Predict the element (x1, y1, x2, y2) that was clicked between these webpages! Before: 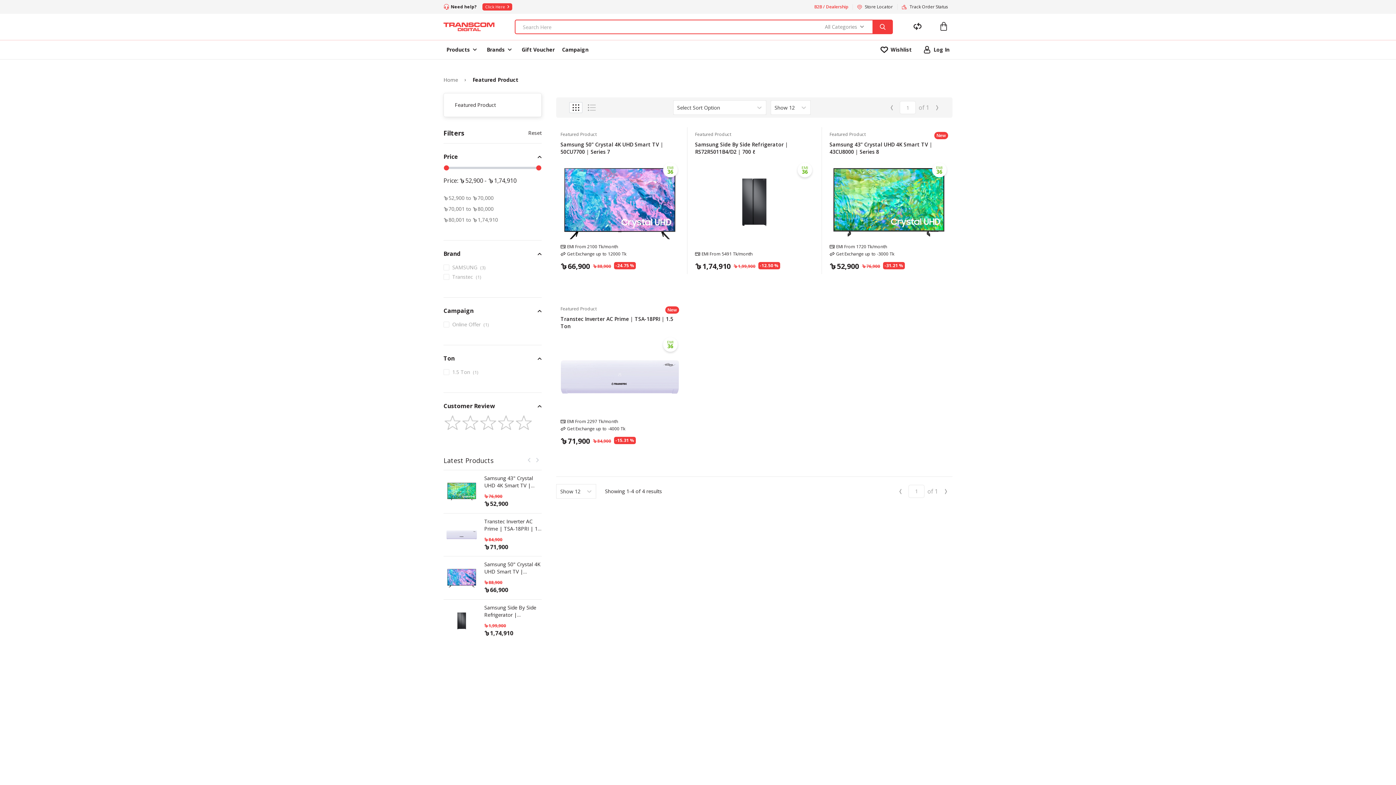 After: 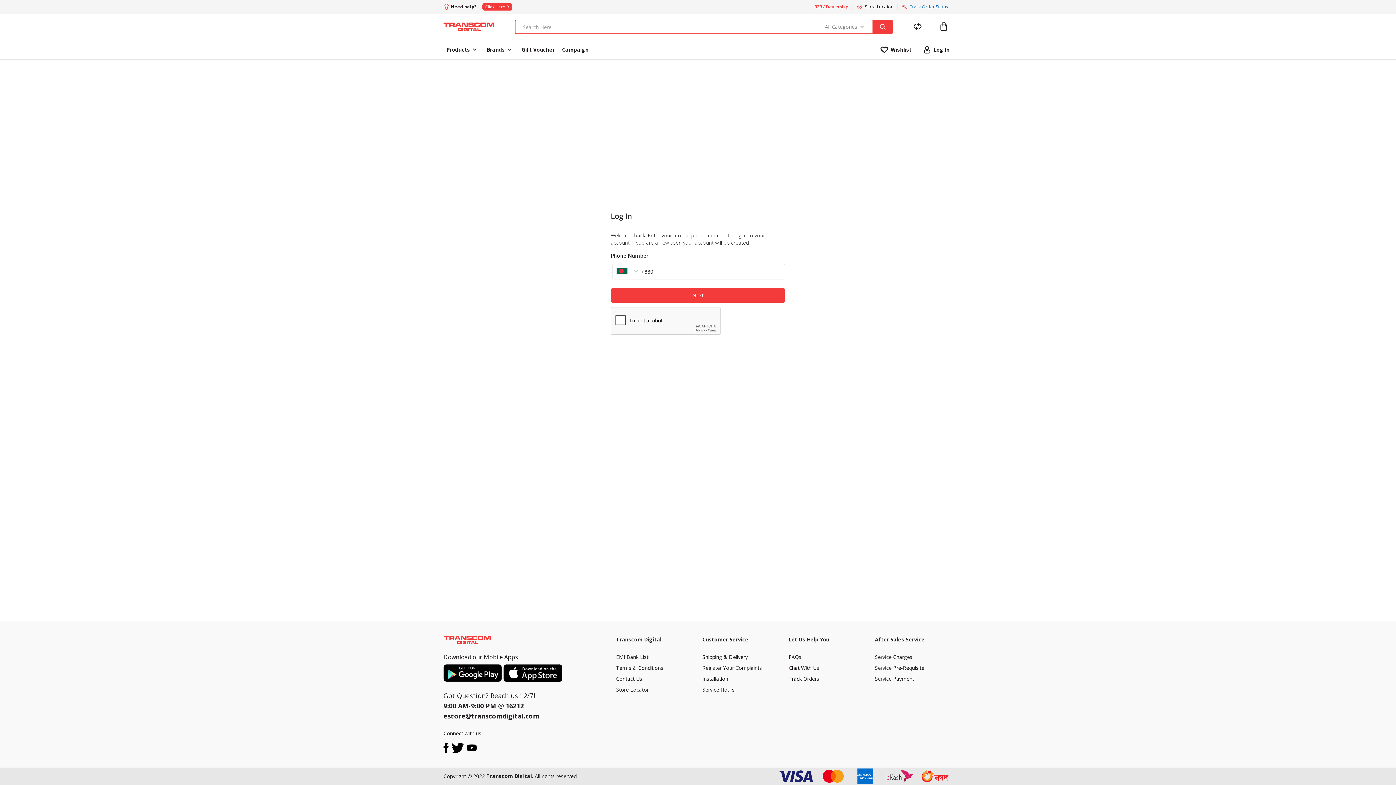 Action: bbox: (897, 4, 952, 9) label: Track Order Status